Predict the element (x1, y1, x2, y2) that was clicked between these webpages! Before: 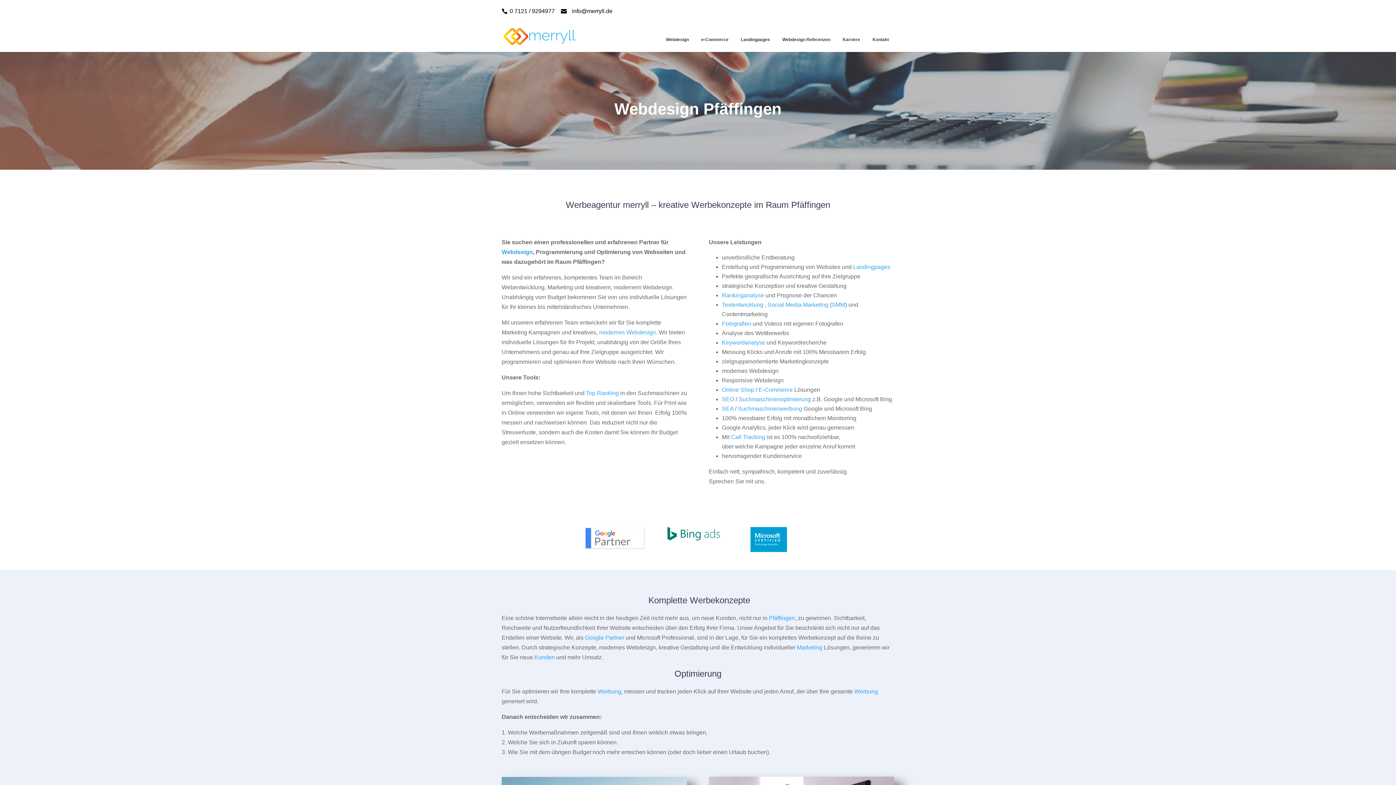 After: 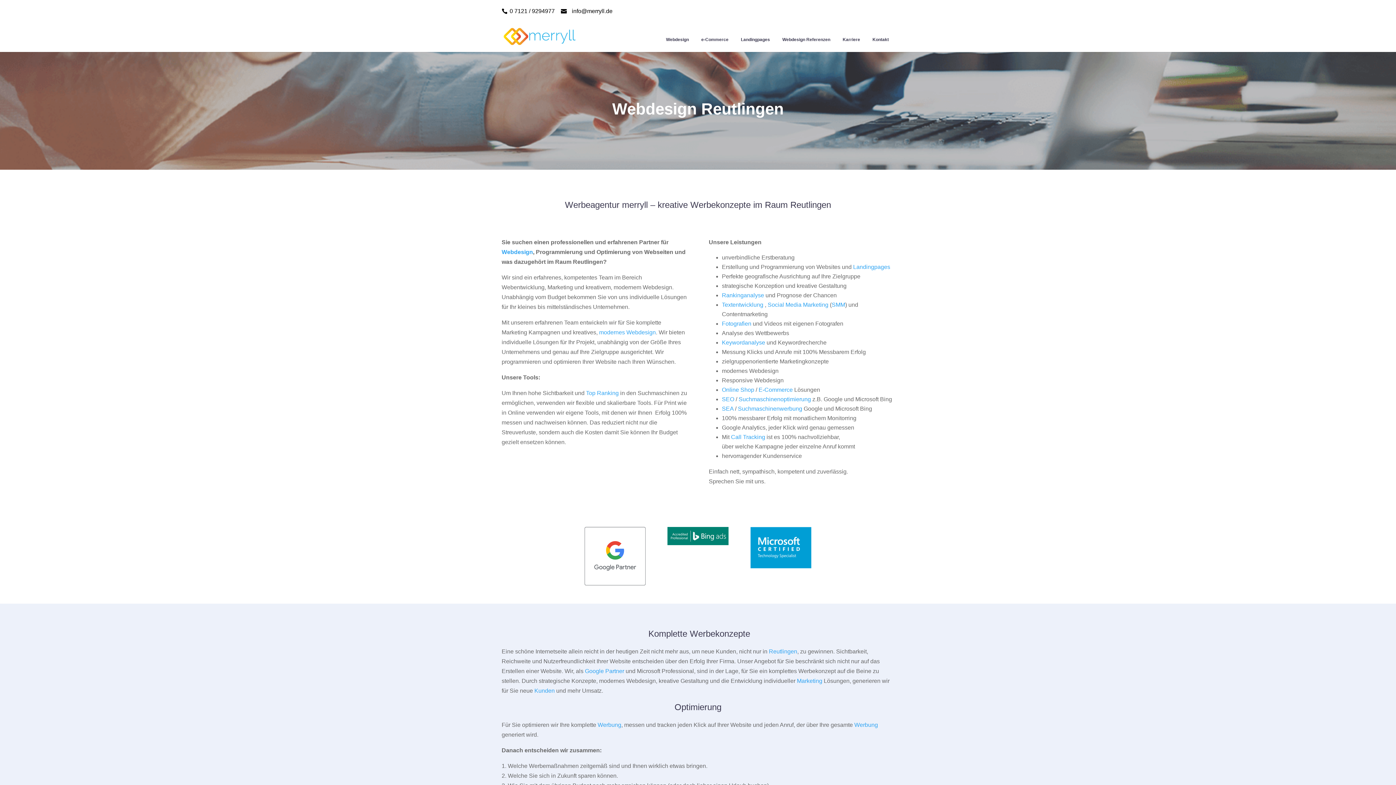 Action: bbox: (503, 32, 578, 38)